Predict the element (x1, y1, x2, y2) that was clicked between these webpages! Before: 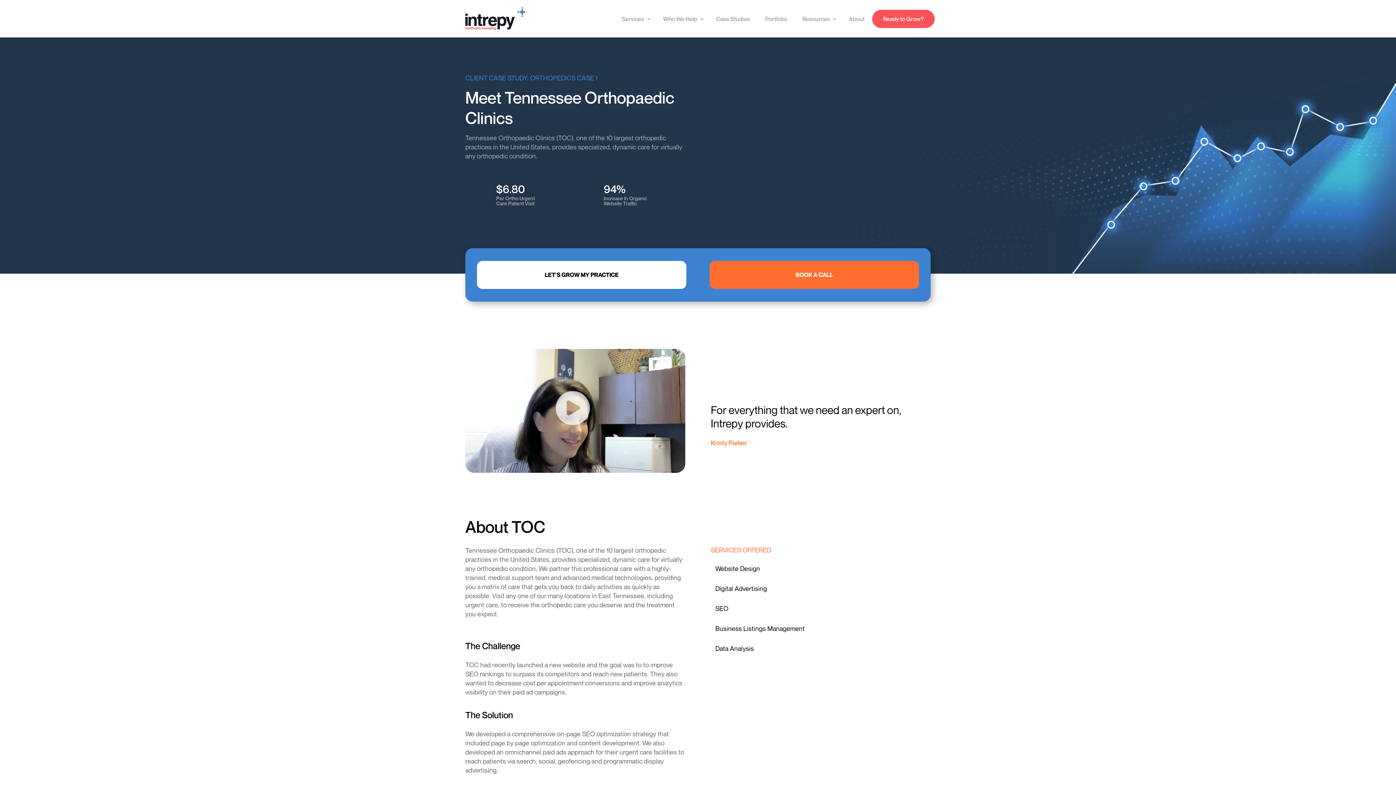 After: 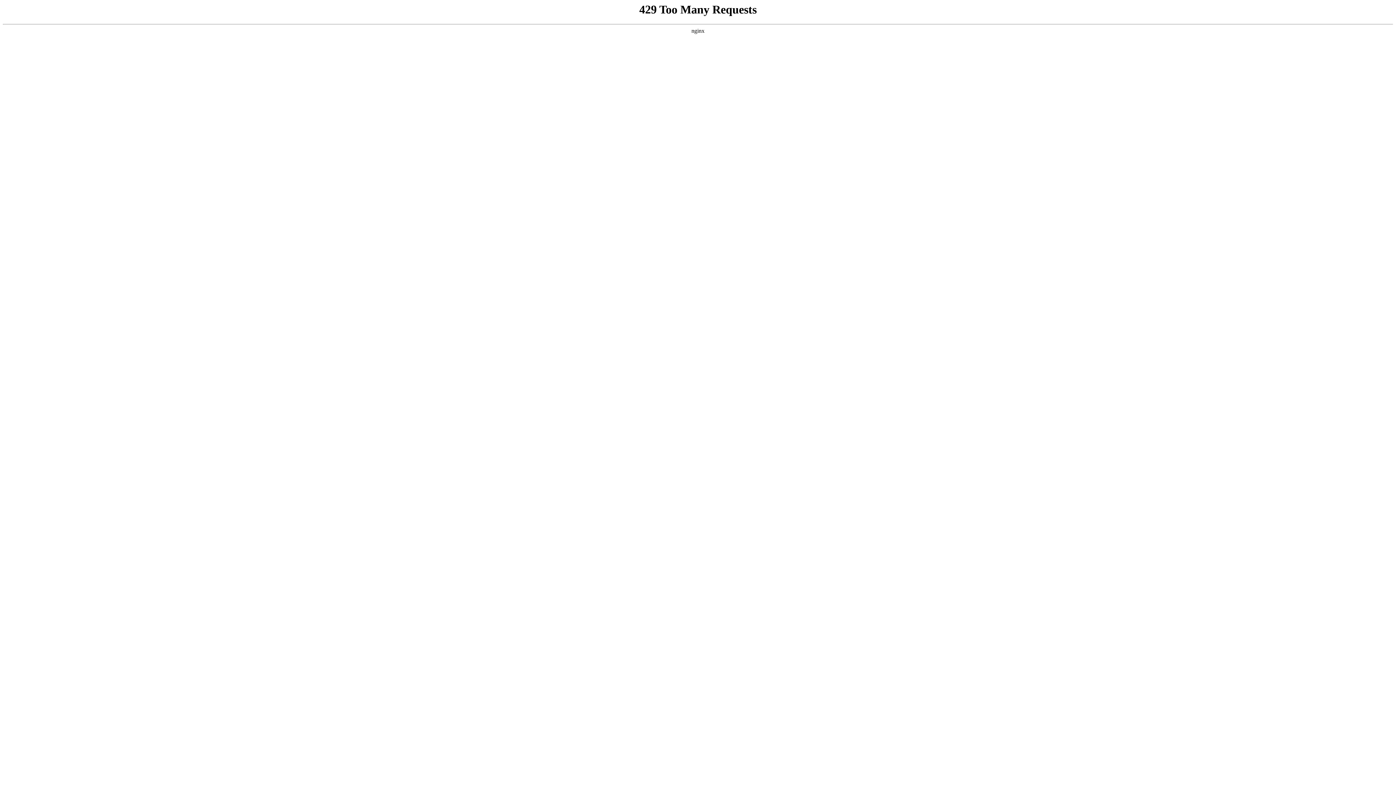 Action: bbox: (845, 9, 868, 27) label: About